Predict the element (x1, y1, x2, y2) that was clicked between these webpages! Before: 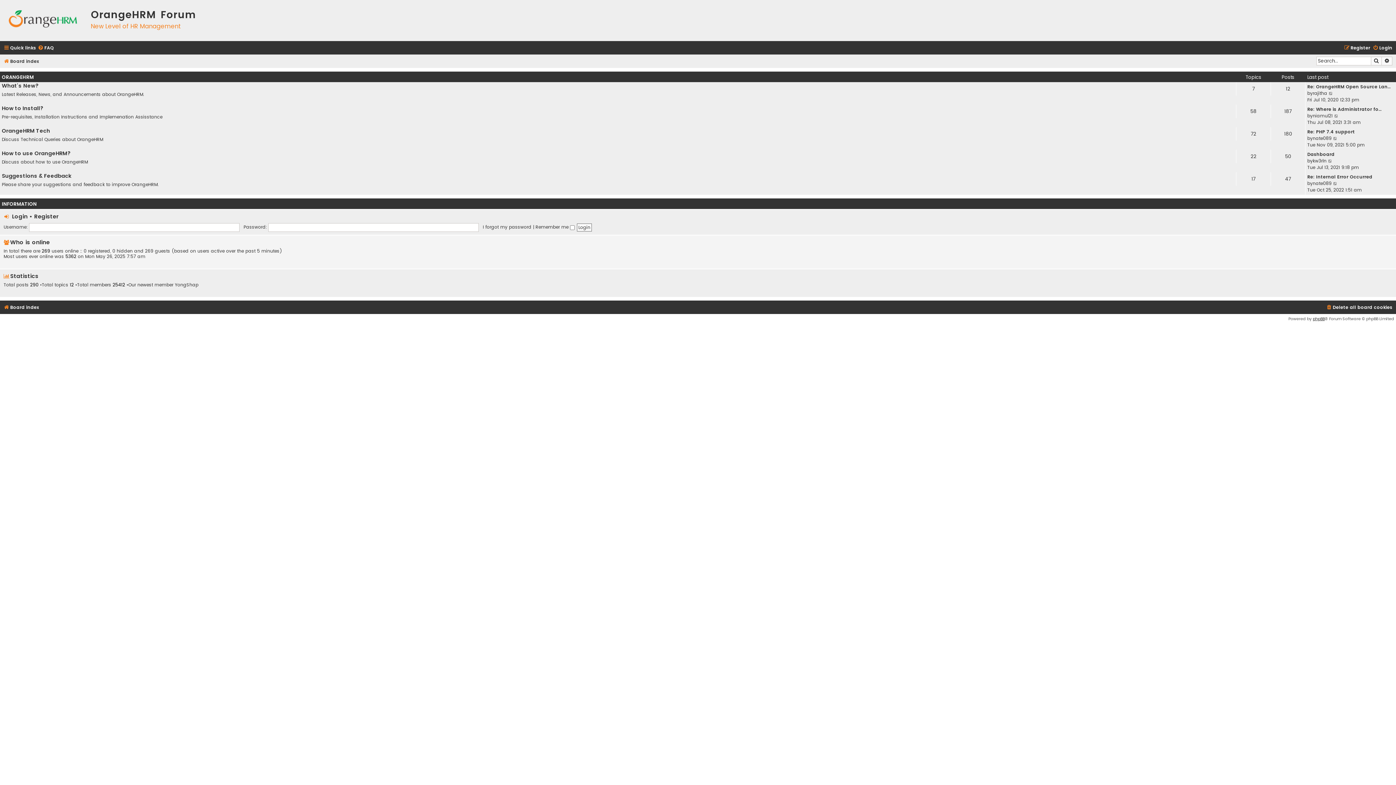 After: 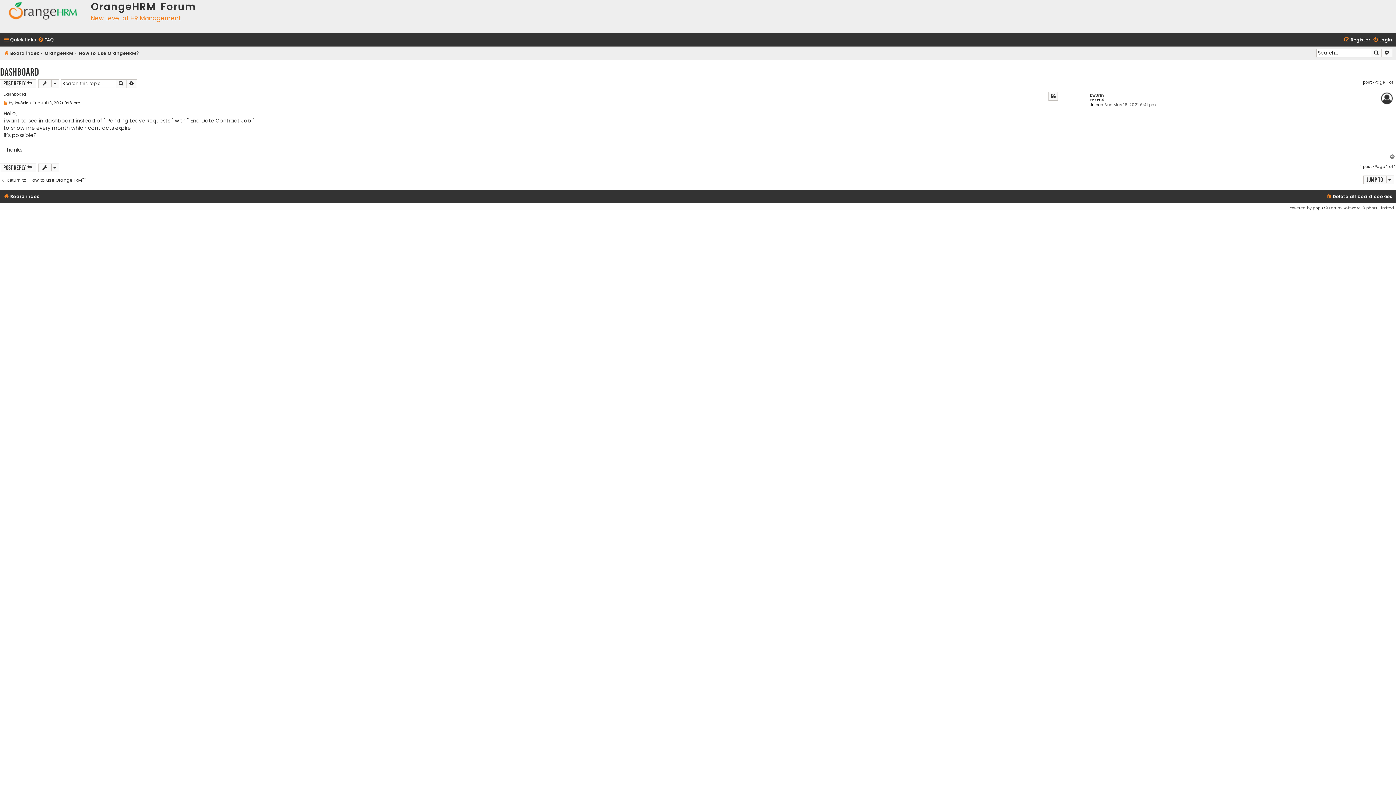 Action: bbox: (1328, 157, 1333, 164) label: View the latest post